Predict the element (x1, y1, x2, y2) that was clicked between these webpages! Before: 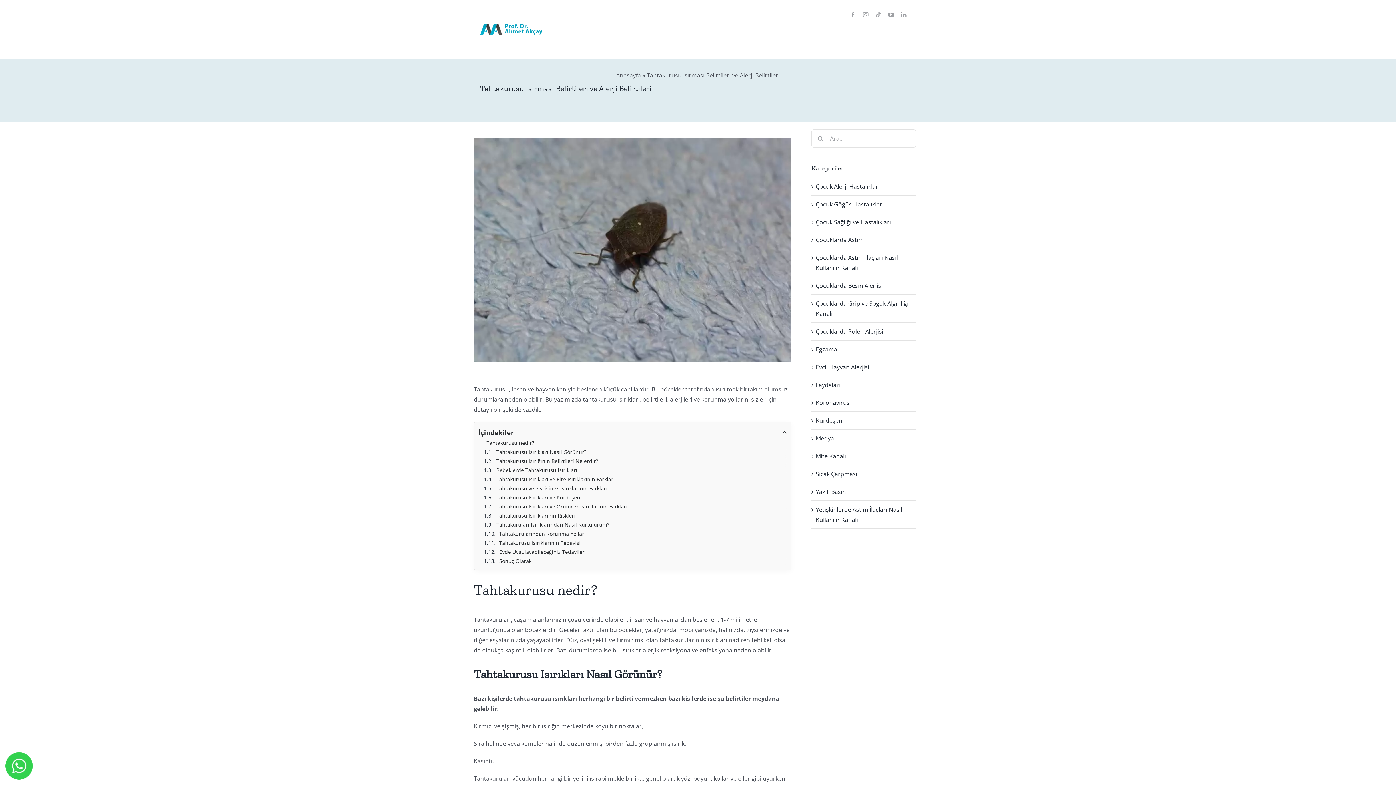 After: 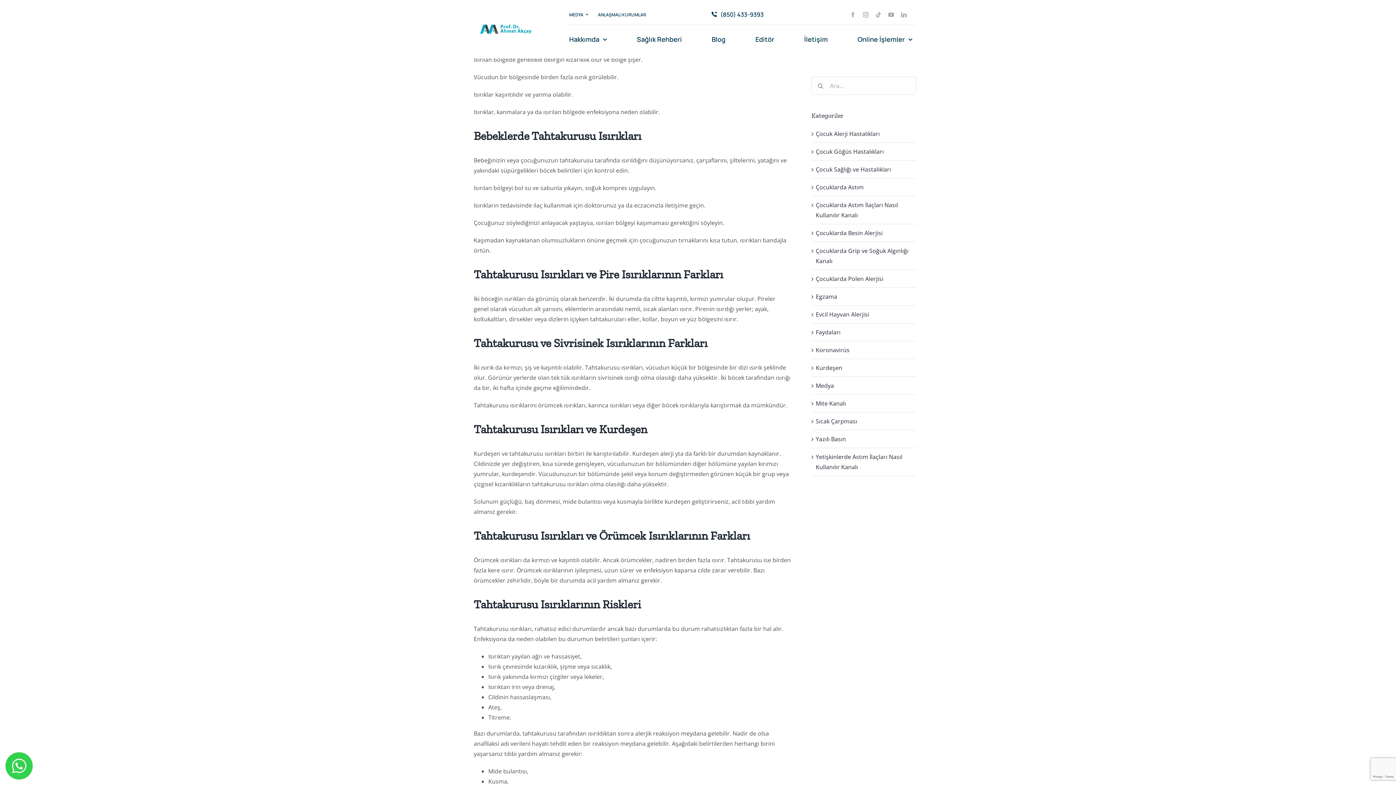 Action: label: Tahtakurusu Isırığının Belirtileri Nelerdir? bbox: (484, 456, 786, 465)